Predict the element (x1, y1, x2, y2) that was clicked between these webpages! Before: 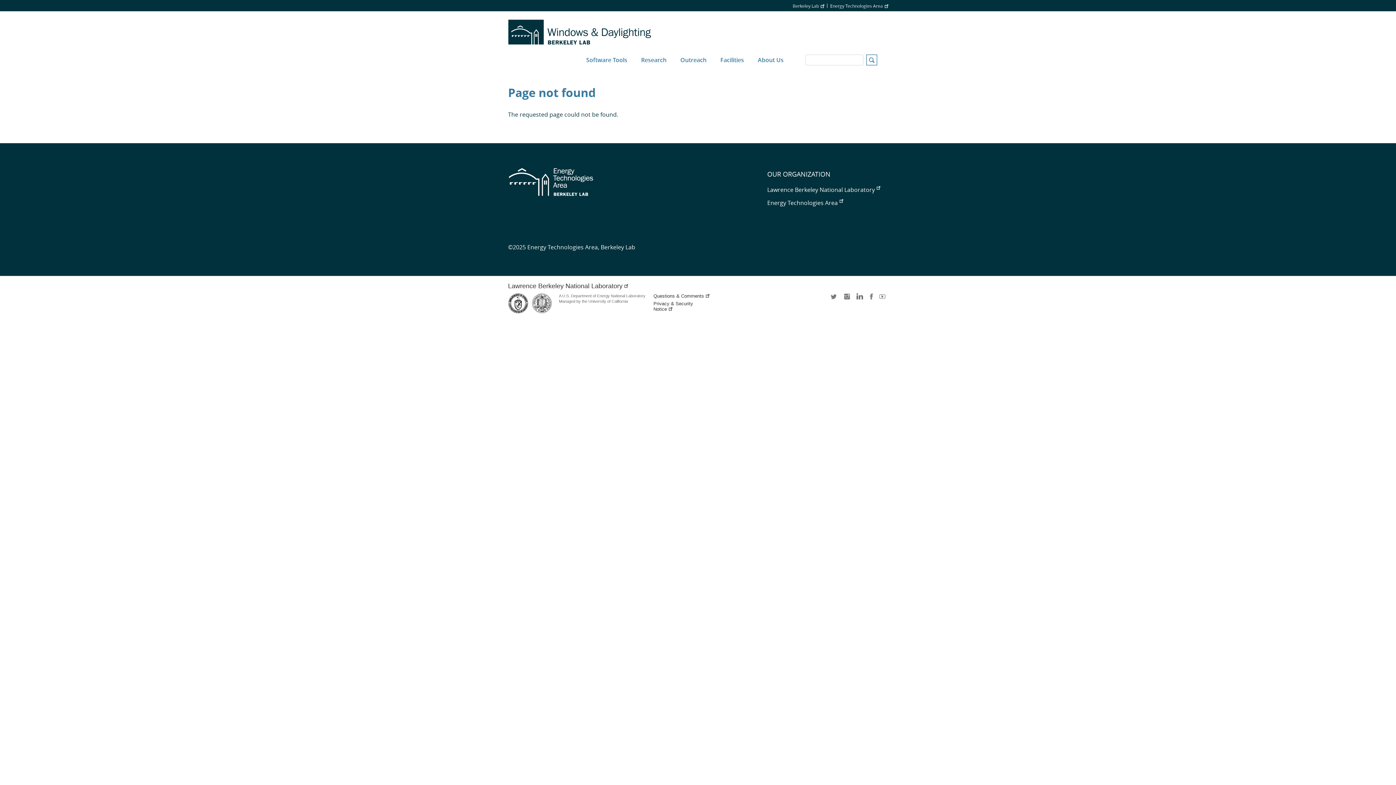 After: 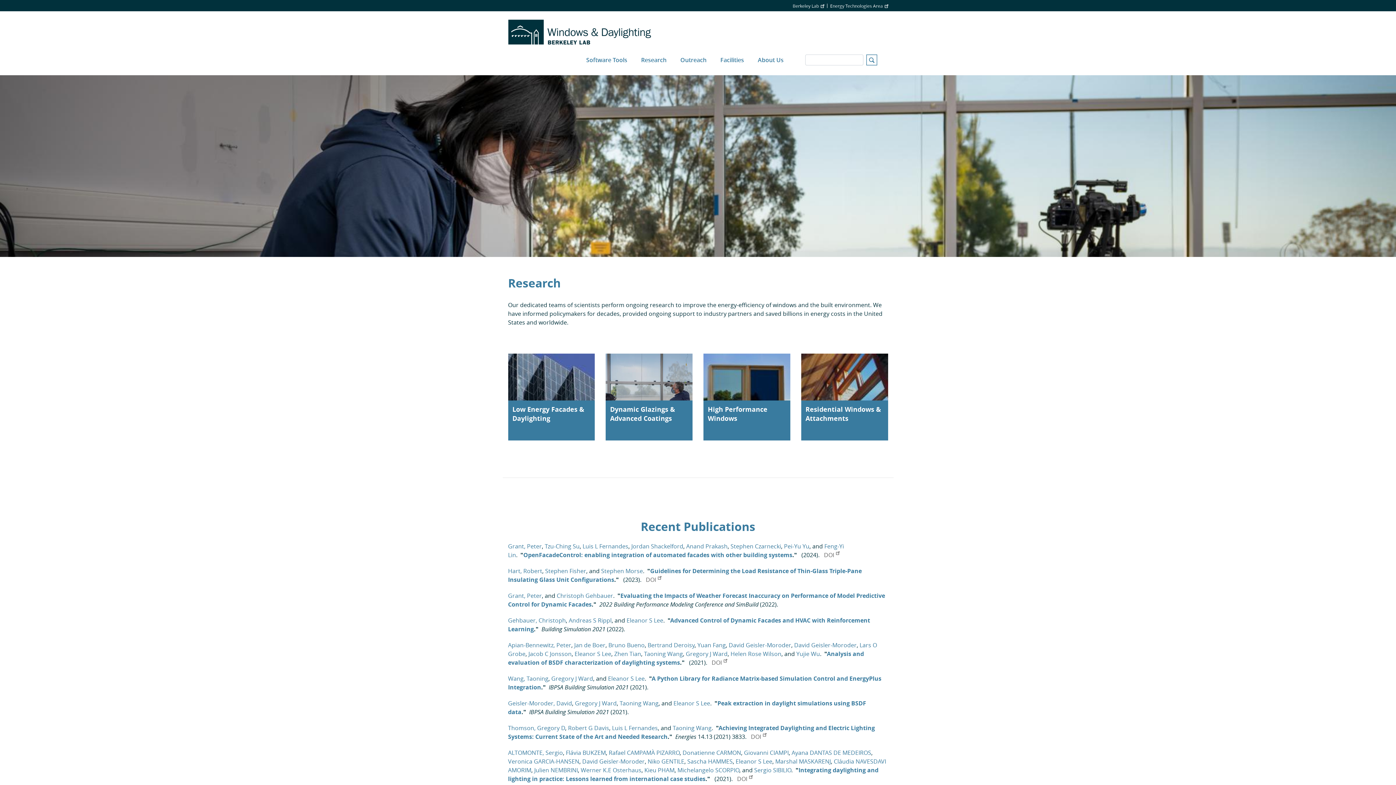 Action: label: Research bbox: (634, 44, 673, 75)